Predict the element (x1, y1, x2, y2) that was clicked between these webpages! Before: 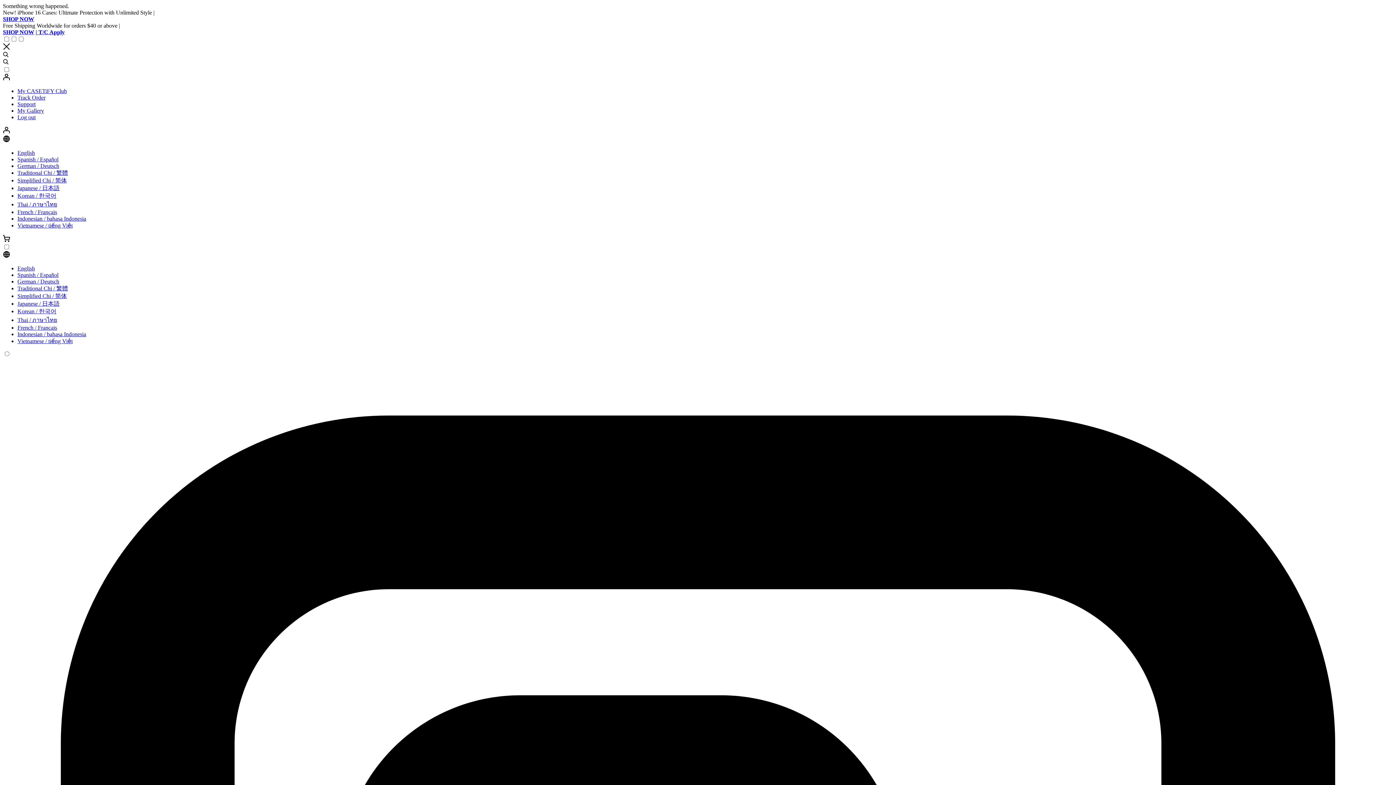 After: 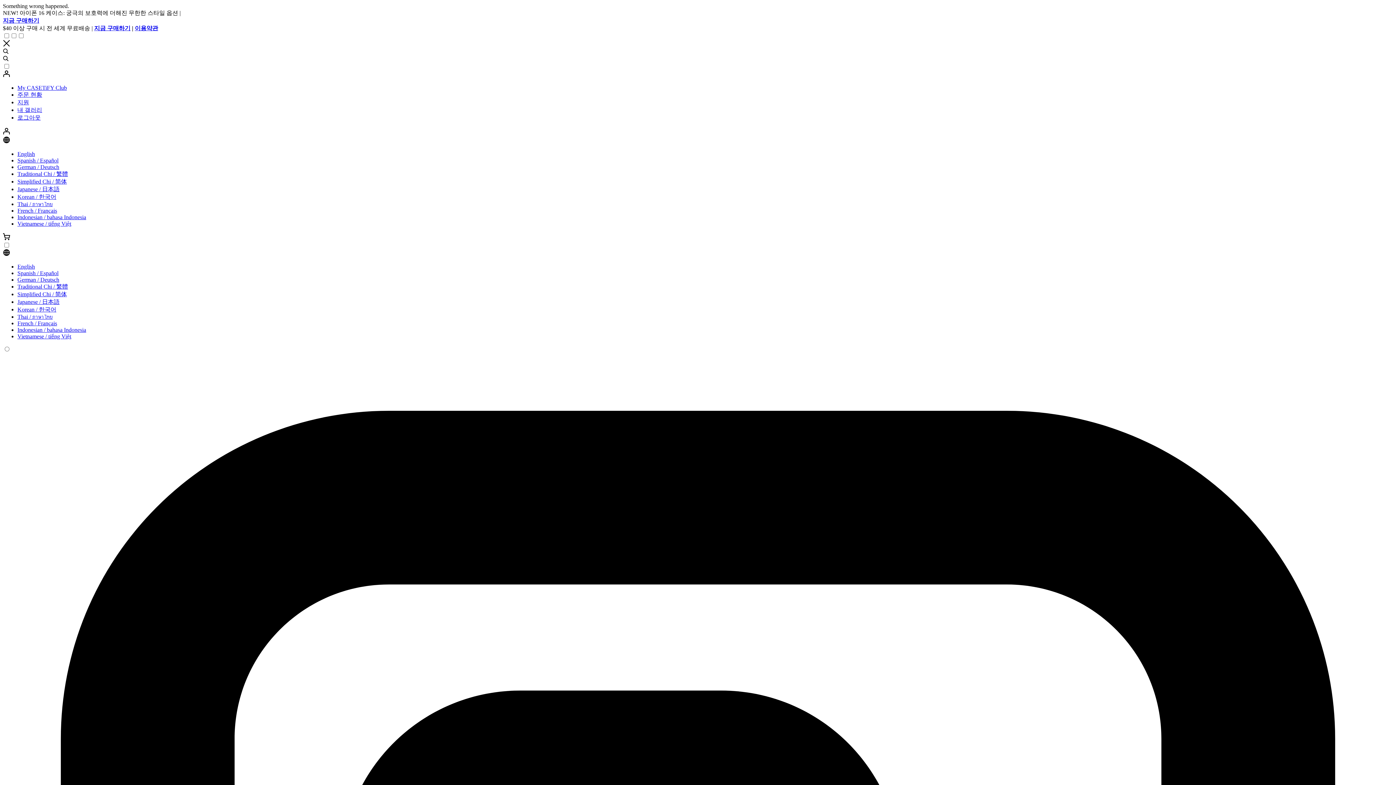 Action: bbox: (17, 304, 56, 310) label: Korean / 한국어